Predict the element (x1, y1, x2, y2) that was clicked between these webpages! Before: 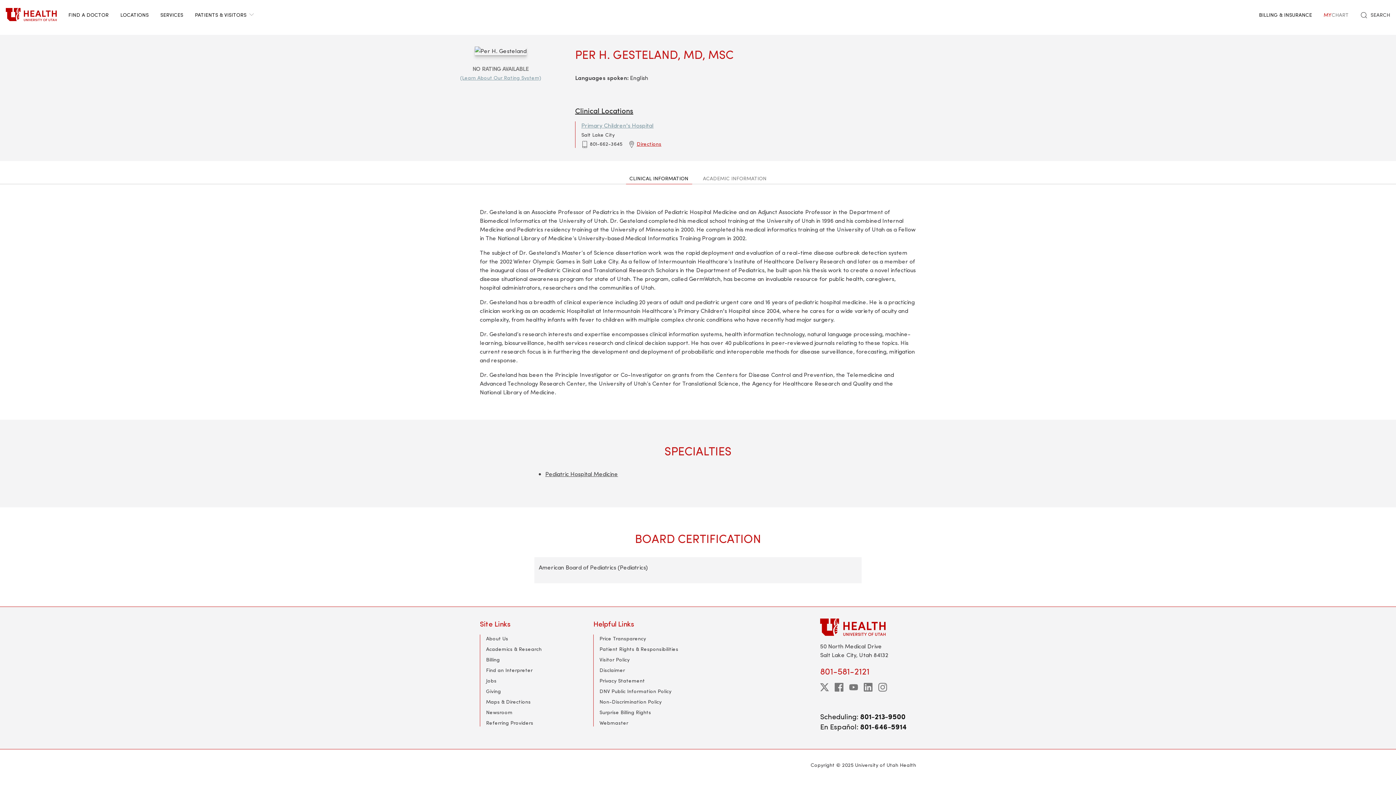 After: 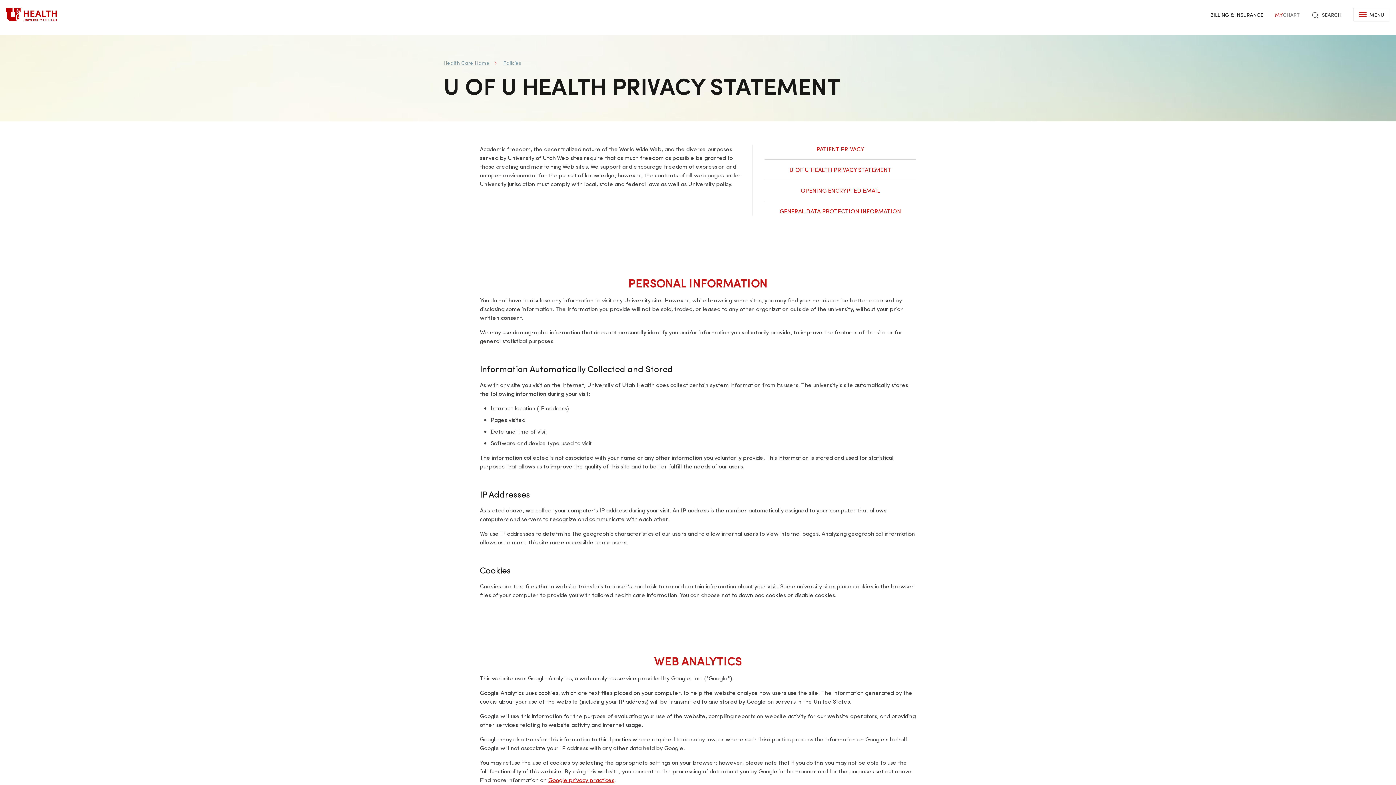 Action: bbox: (599, 677, 645, 684) label: Privacy Statement